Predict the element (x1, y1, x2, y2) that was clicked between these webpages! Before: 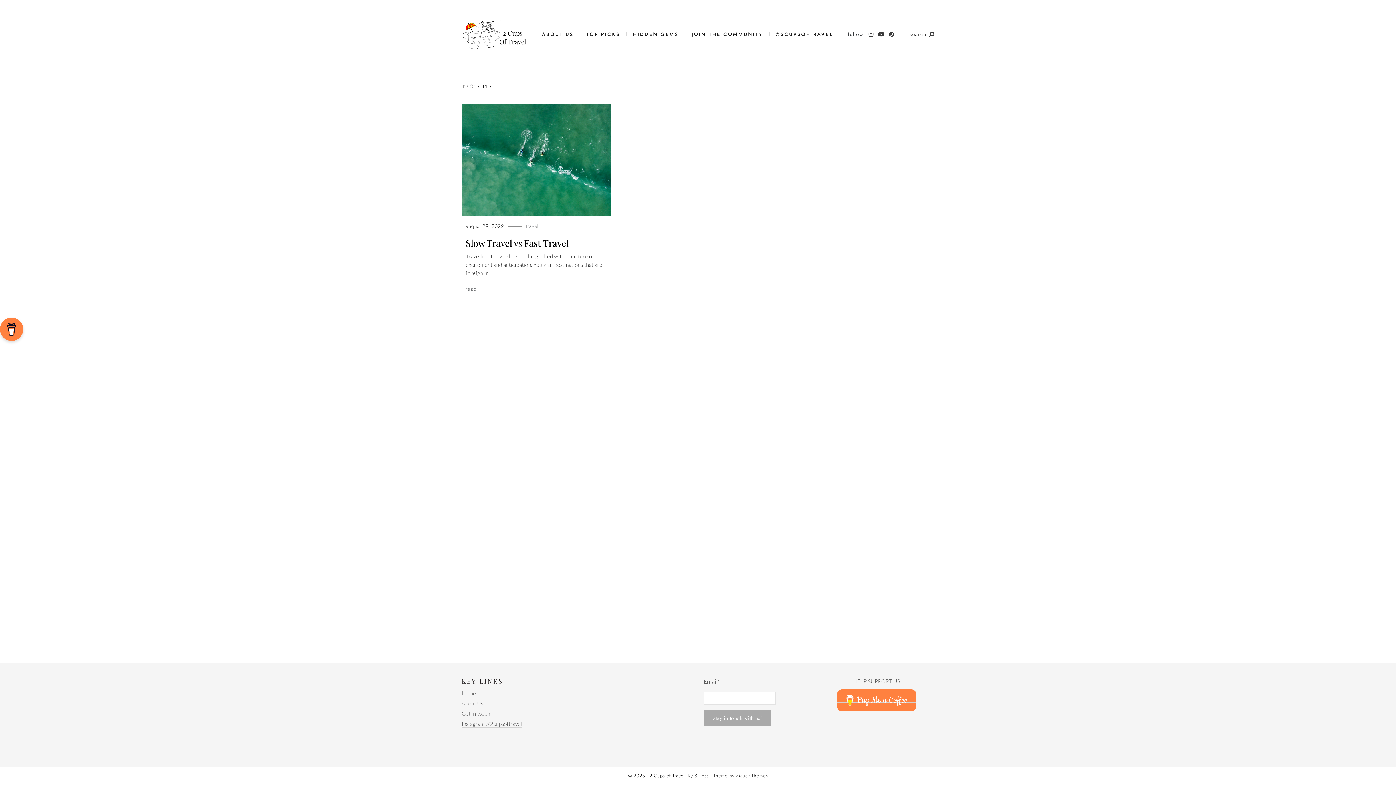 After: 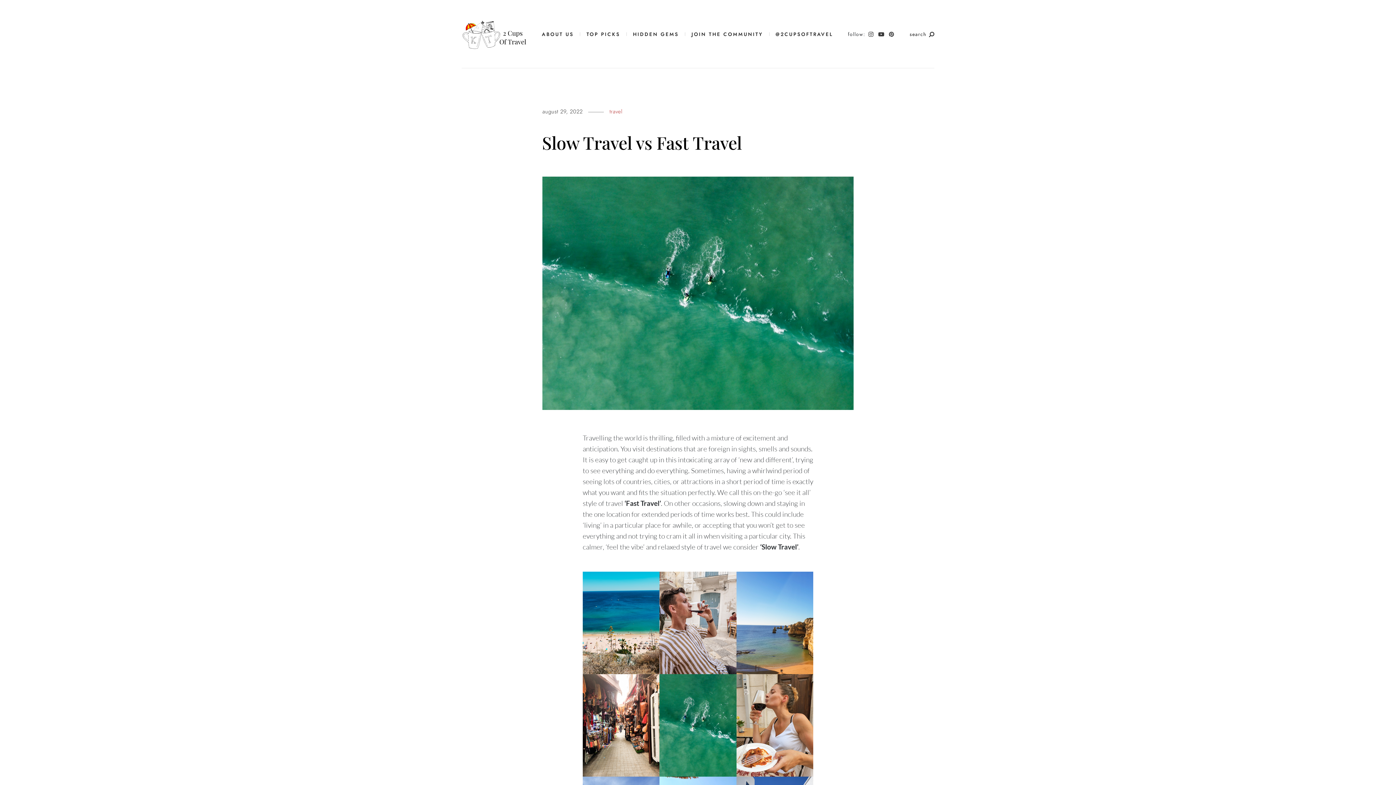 Action: bbox: (461, 104, 611, 207)